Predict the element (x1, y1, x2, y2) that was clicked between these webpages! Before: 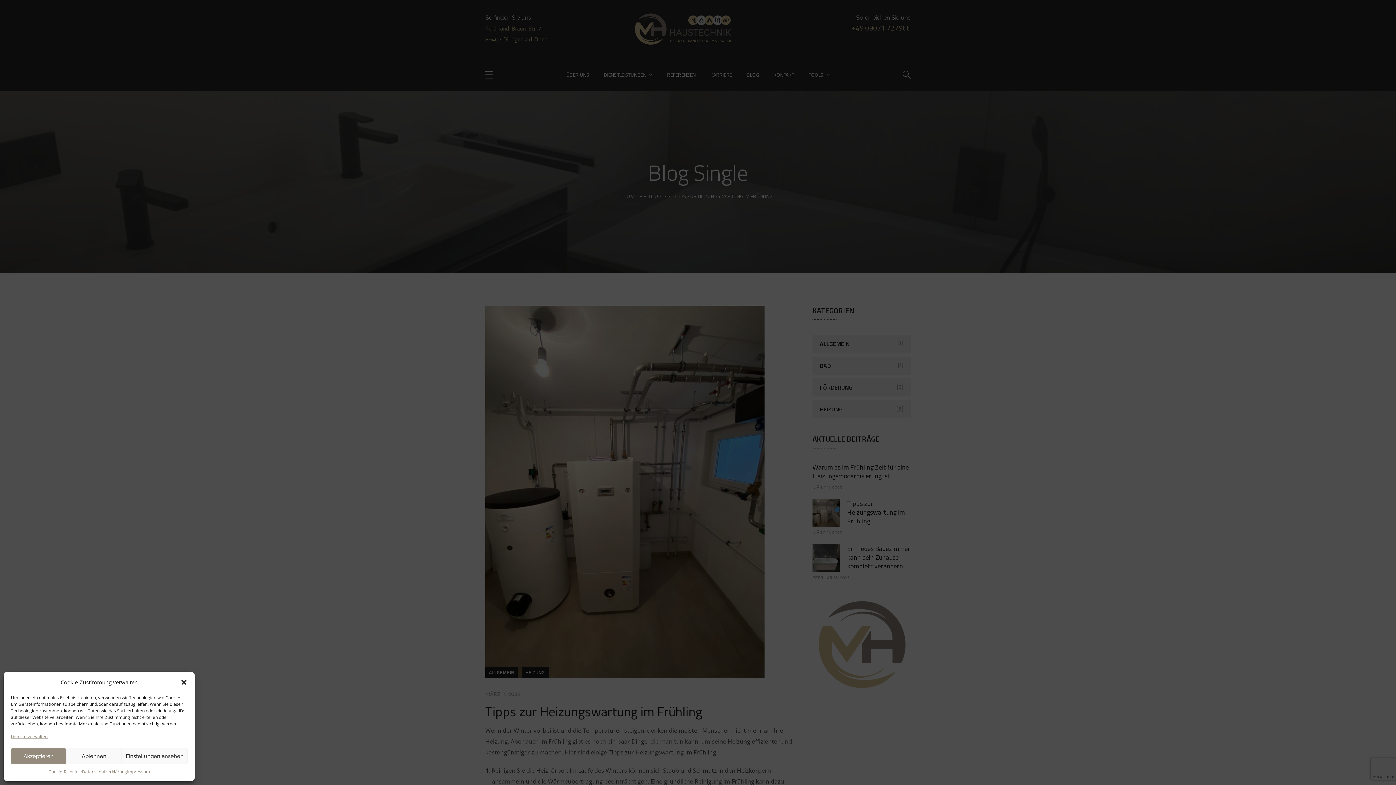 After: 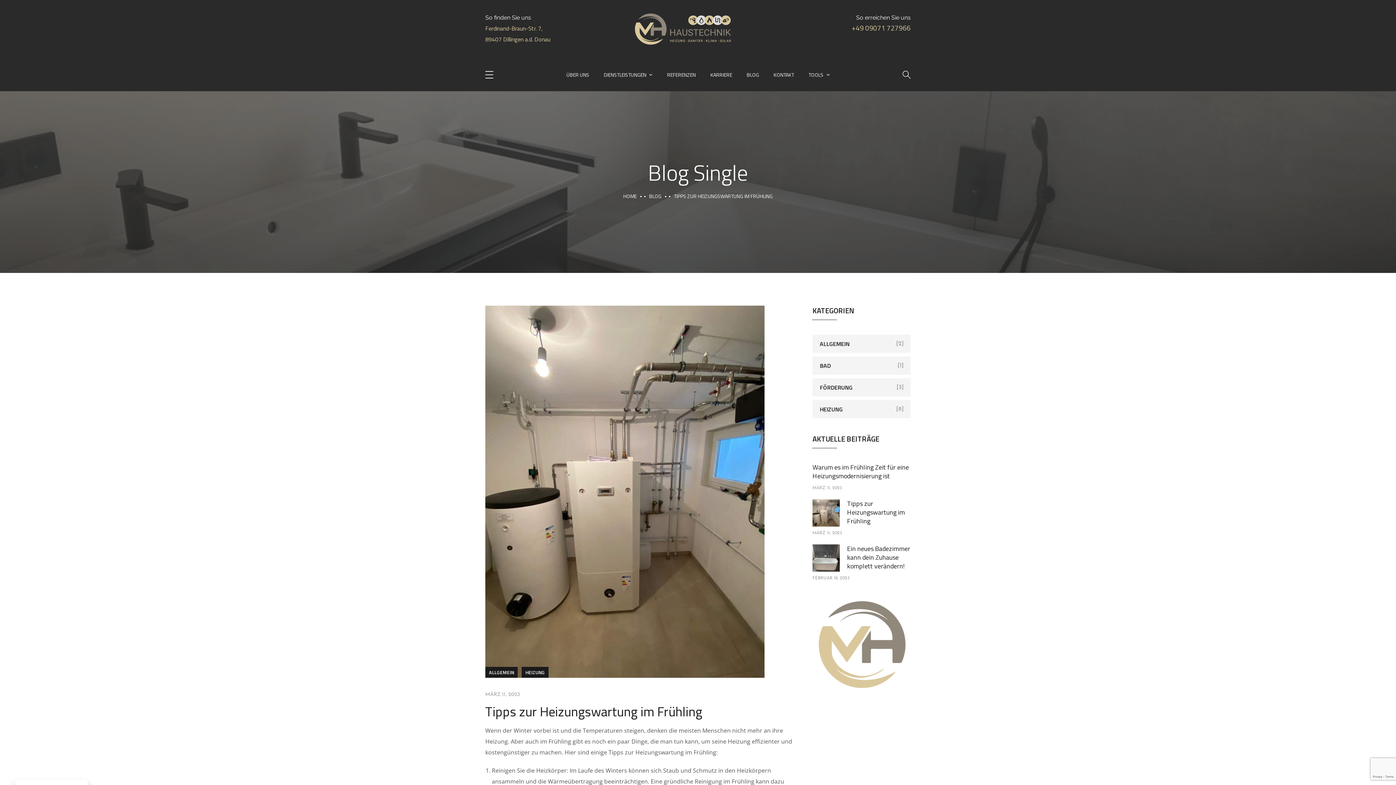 Action: bbox: (10, 748, 66, 764) label: Akzeptieren